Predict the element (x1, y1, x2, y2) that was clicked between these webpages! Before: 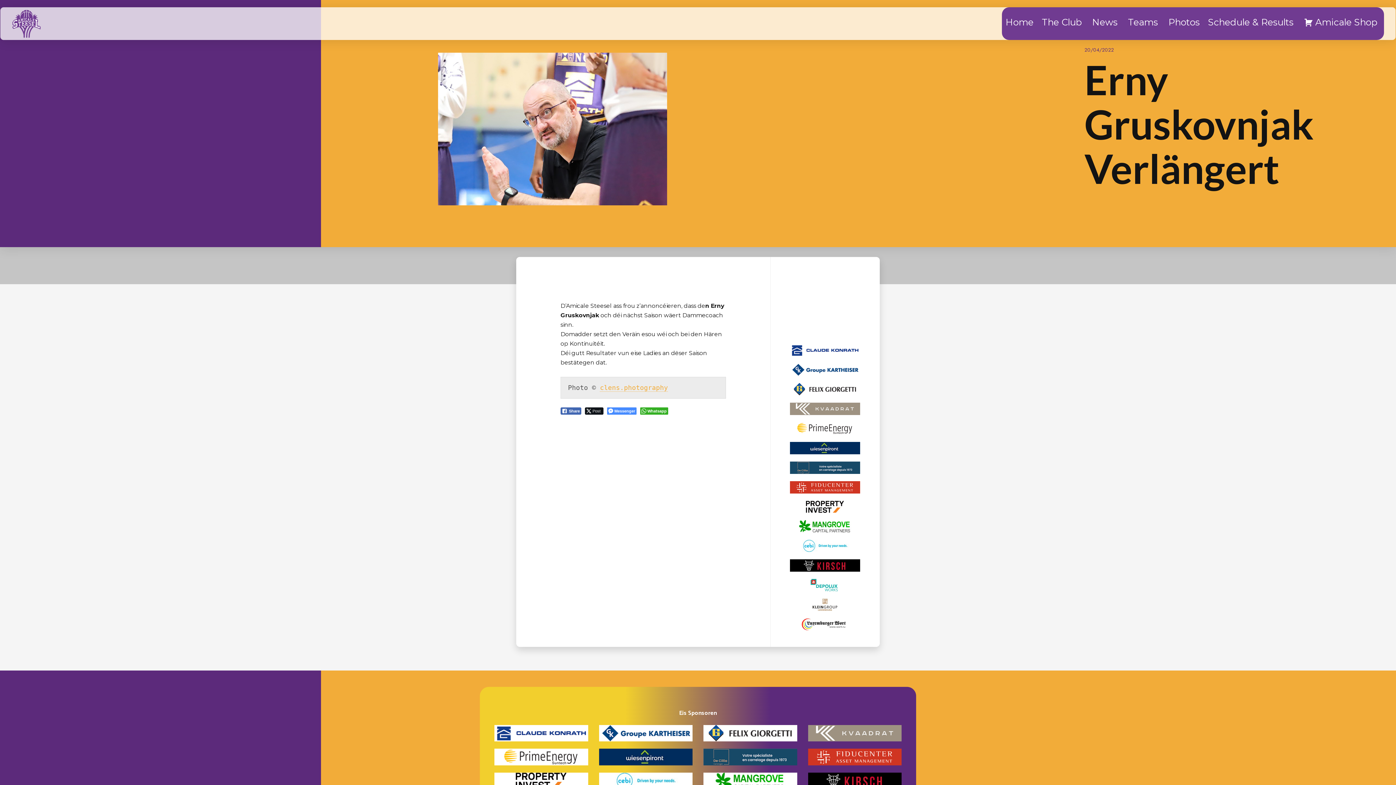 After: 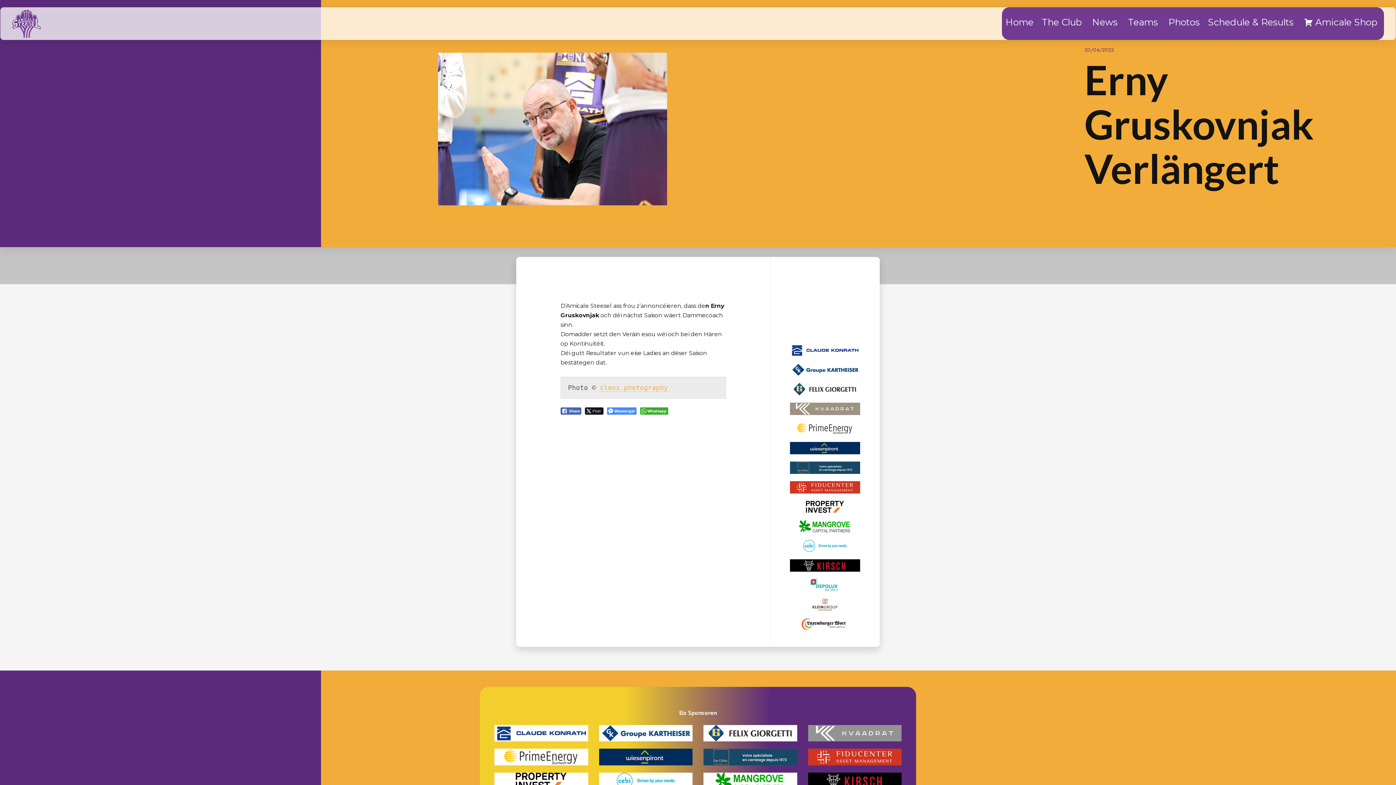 Action: bbox: (808, 729, 901, 736)